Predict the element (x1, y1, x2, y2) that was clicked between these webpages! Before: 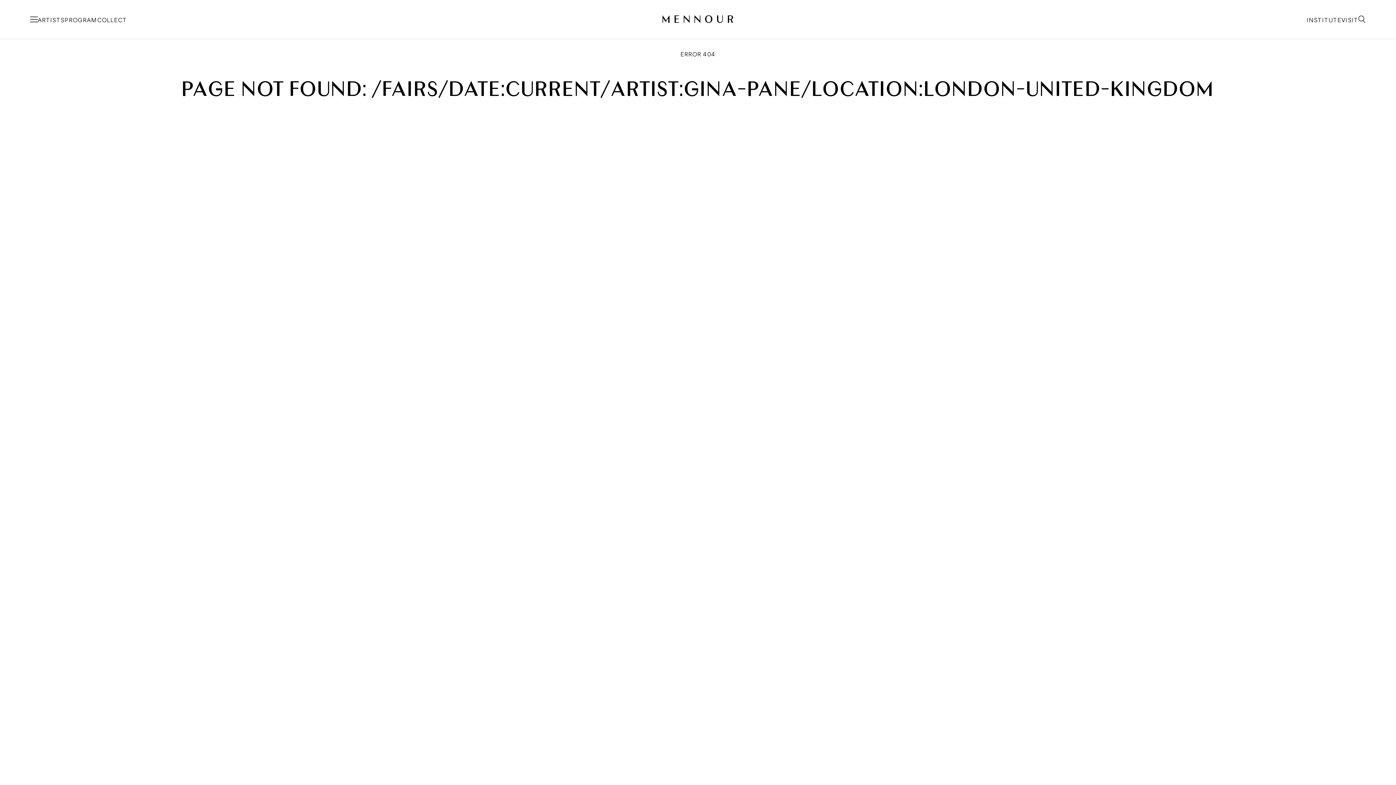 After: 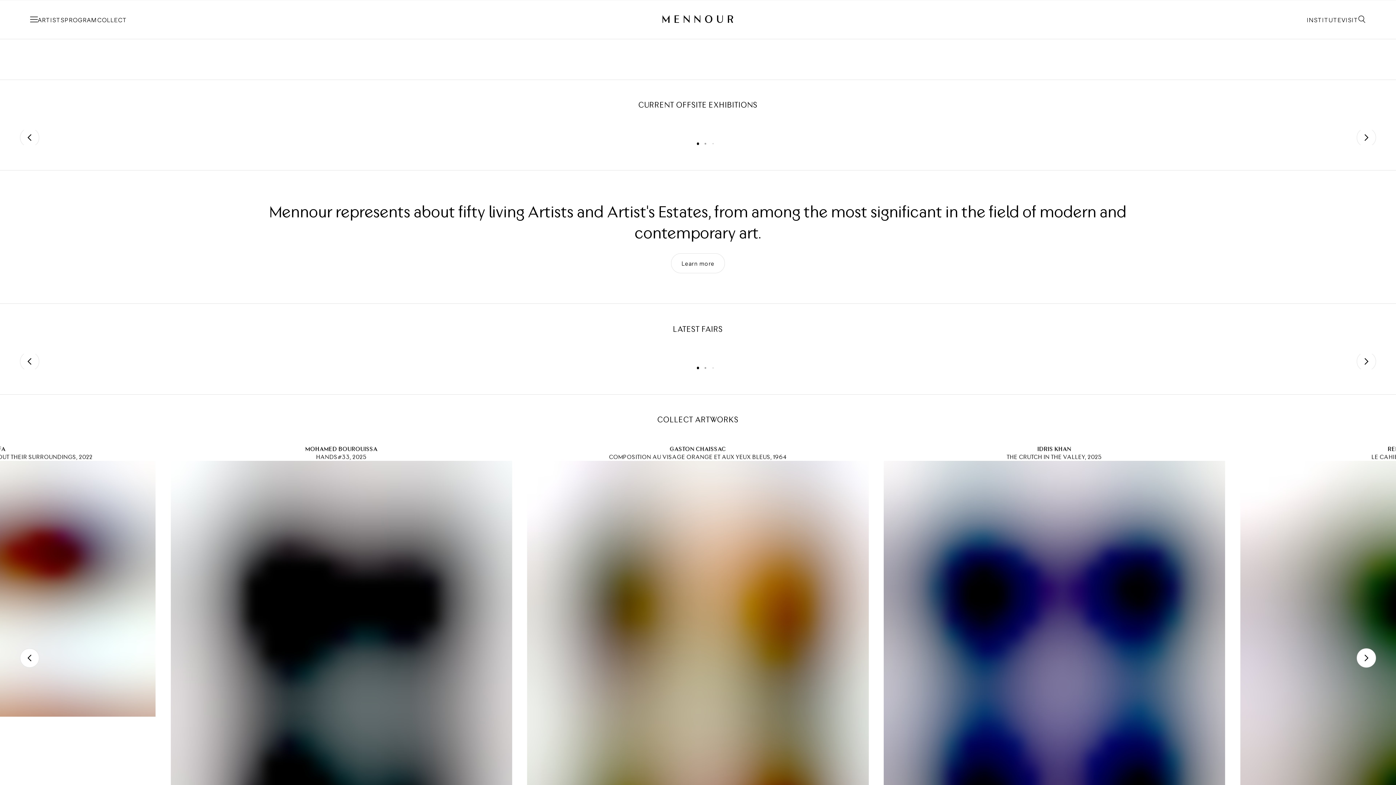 Action: bbox: (662, 15, 733, 22)